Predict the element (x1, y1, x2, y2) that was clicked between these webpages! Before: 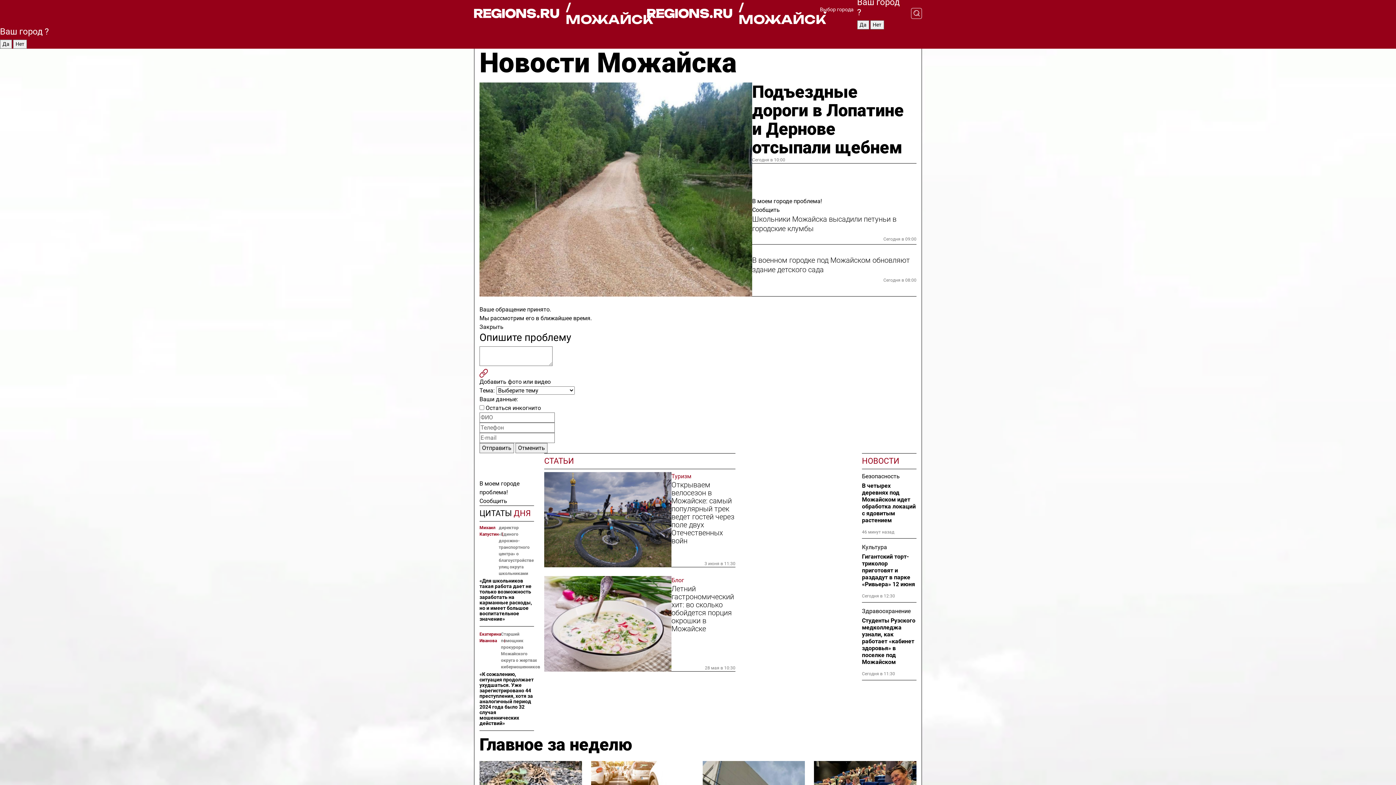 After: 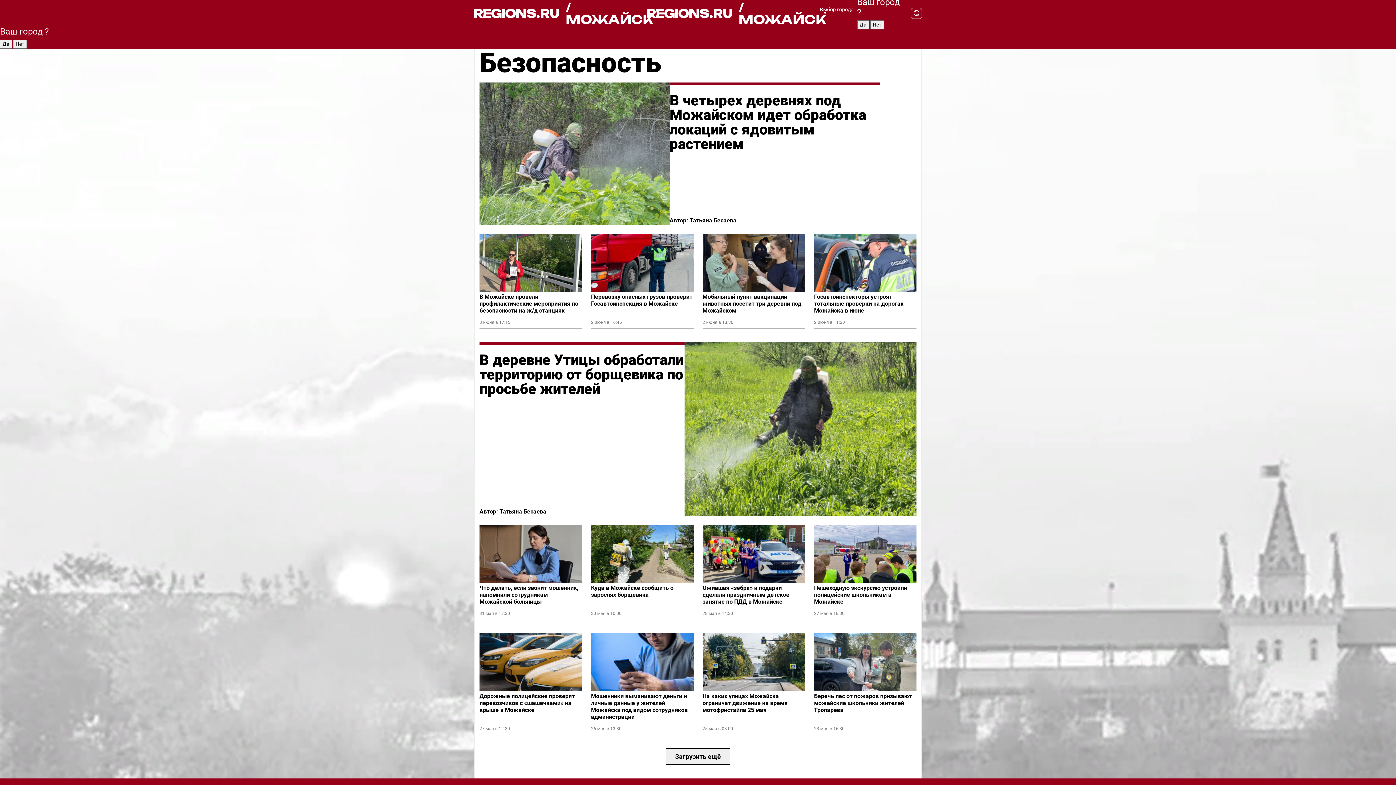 Action: bbox: (862, 472, 916, 481) label: Безопасность